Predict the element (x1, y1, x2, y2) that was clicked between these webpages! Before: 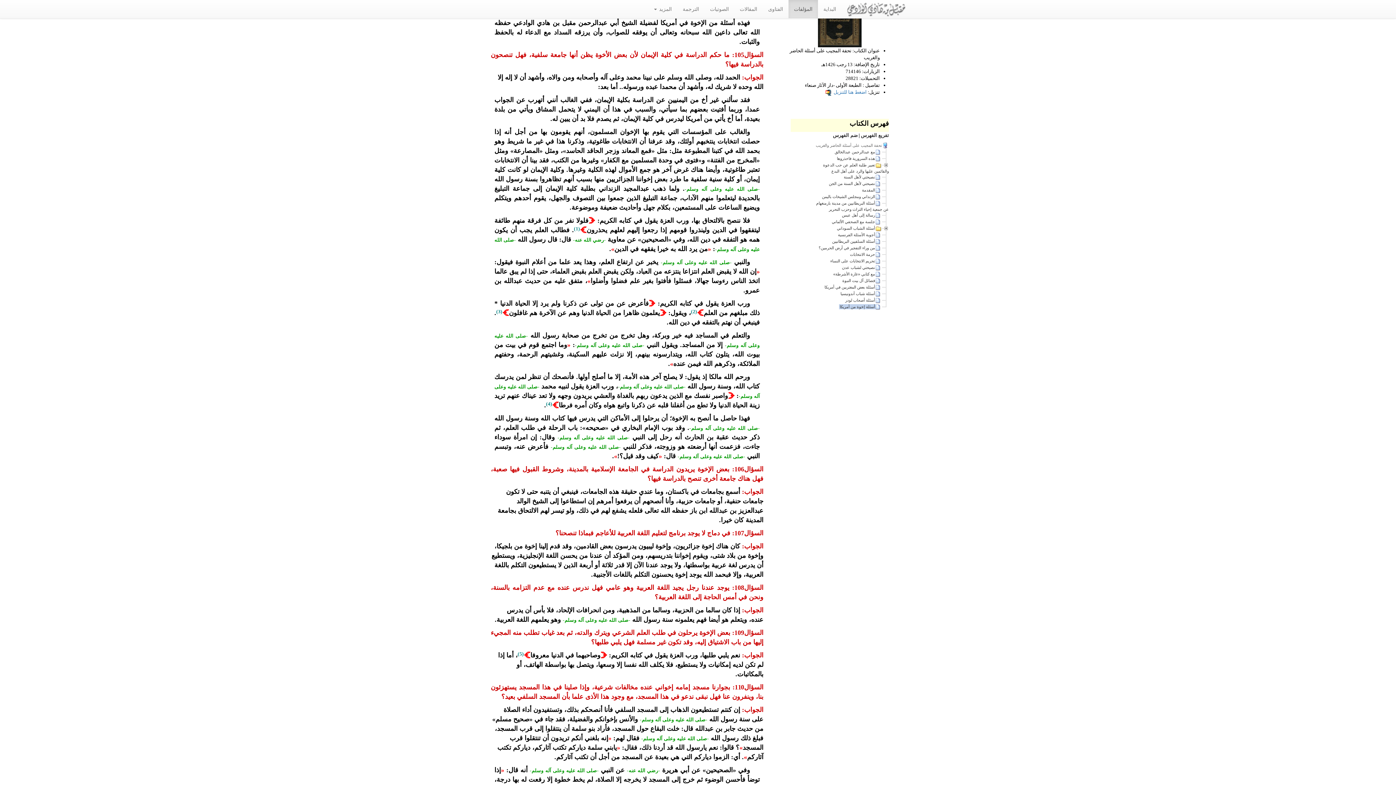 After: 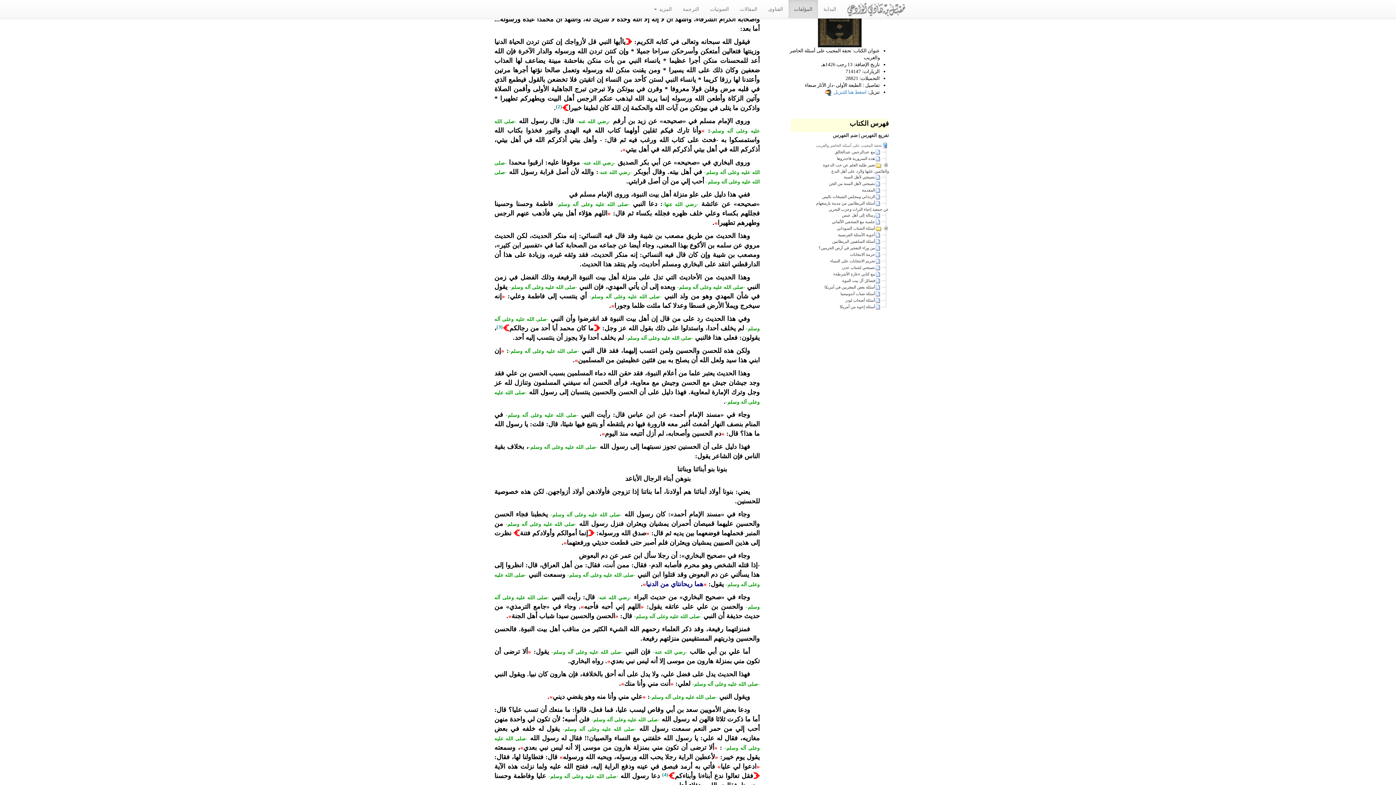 Action: bbox: (841, 278, 876, 283) label: فضائل آل بيت النبوة